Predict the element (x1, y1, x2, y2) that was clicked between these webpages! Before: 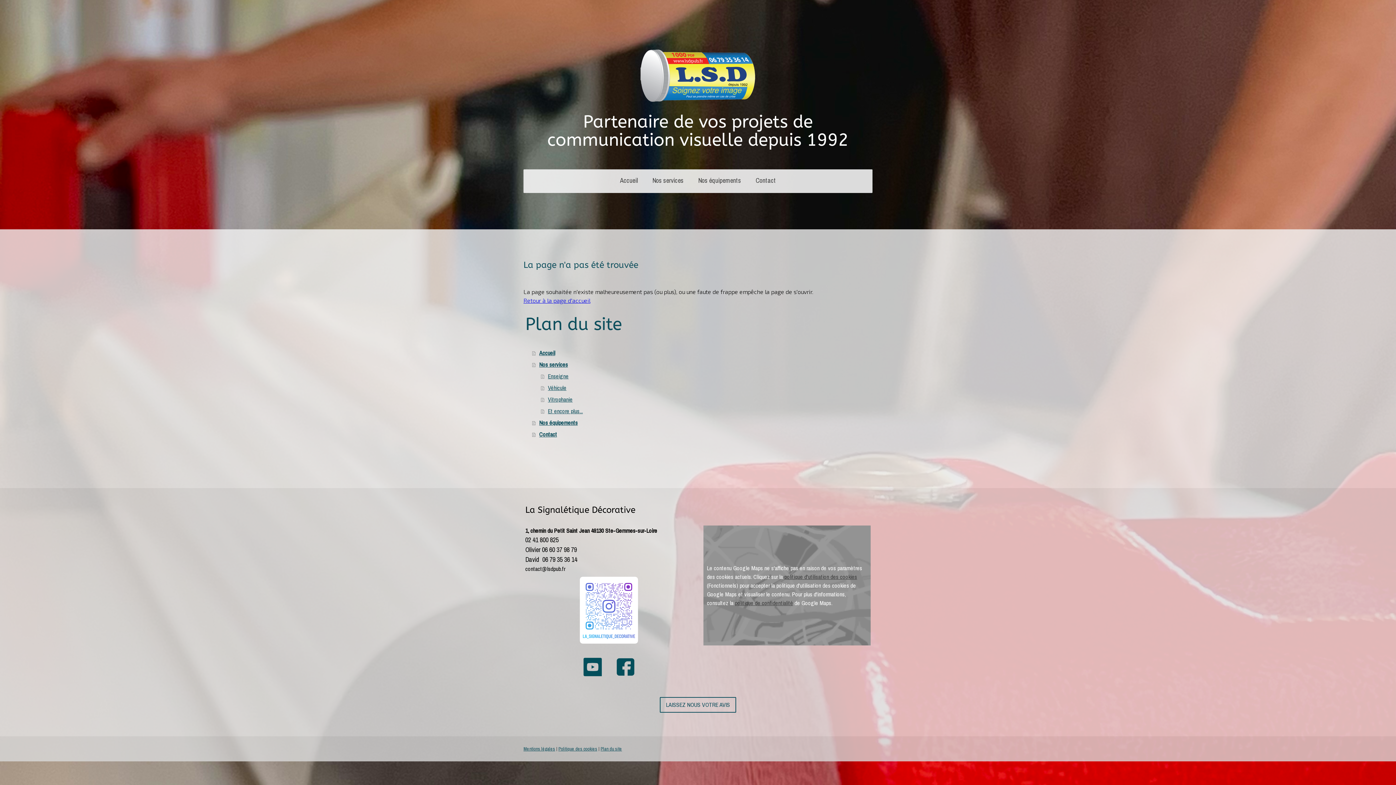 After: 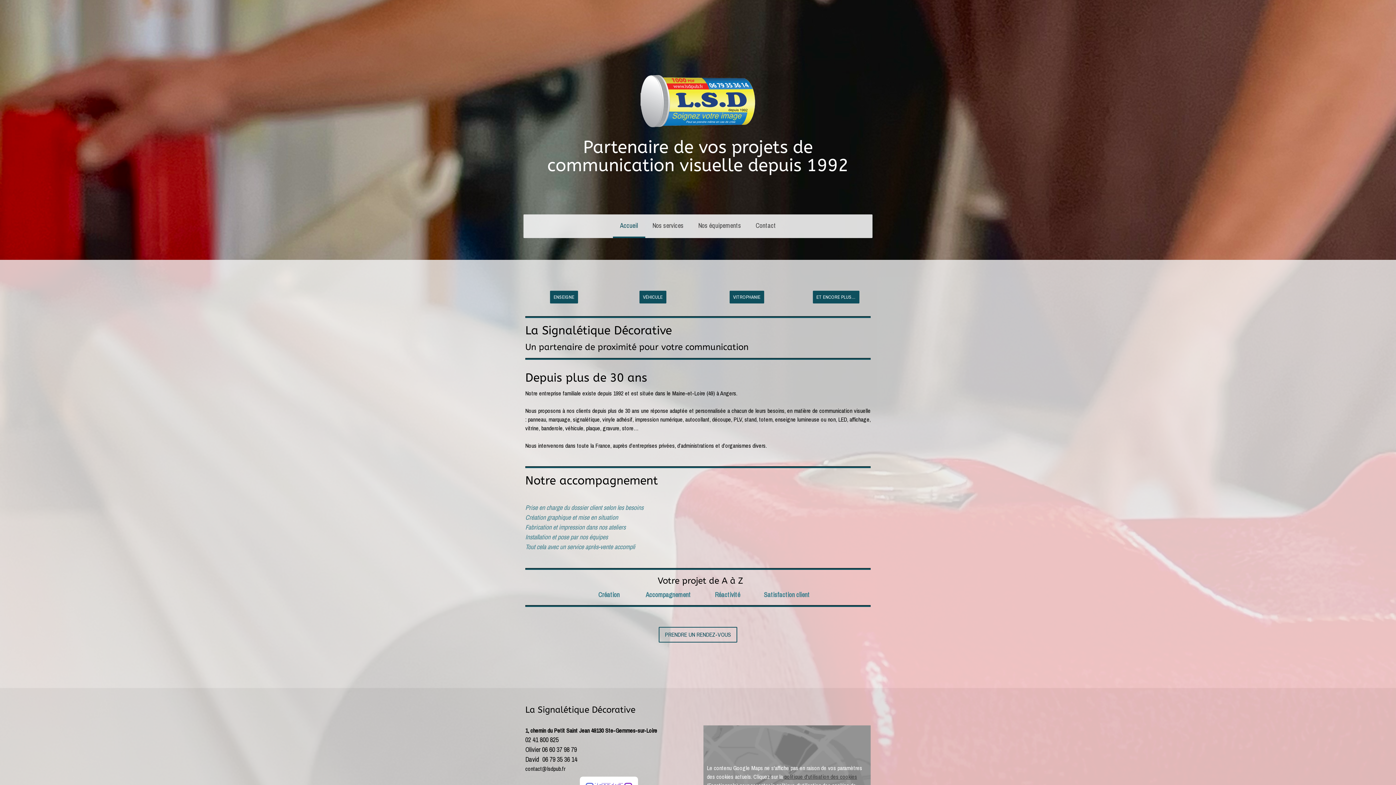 Action: bbox: (612, 169, 645, 193) label: Accueil